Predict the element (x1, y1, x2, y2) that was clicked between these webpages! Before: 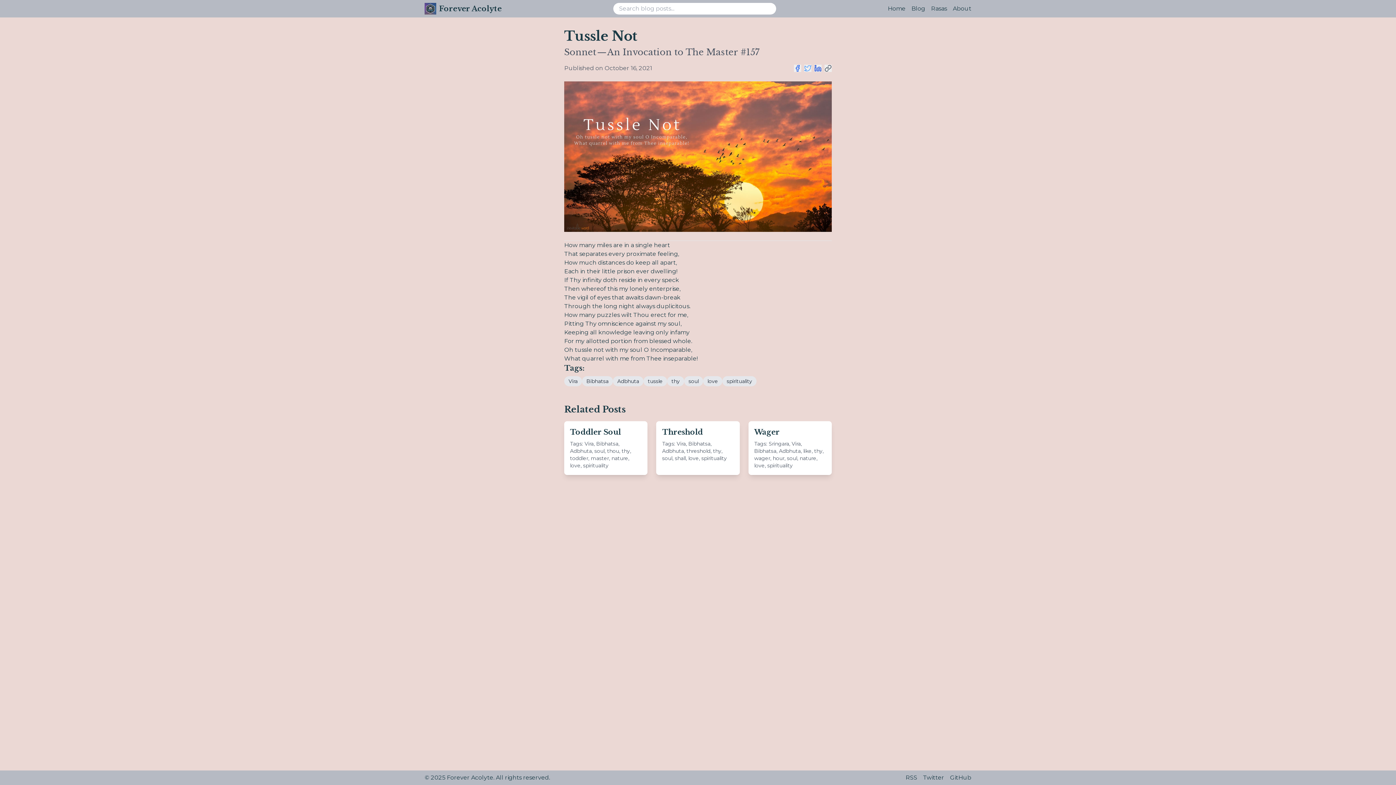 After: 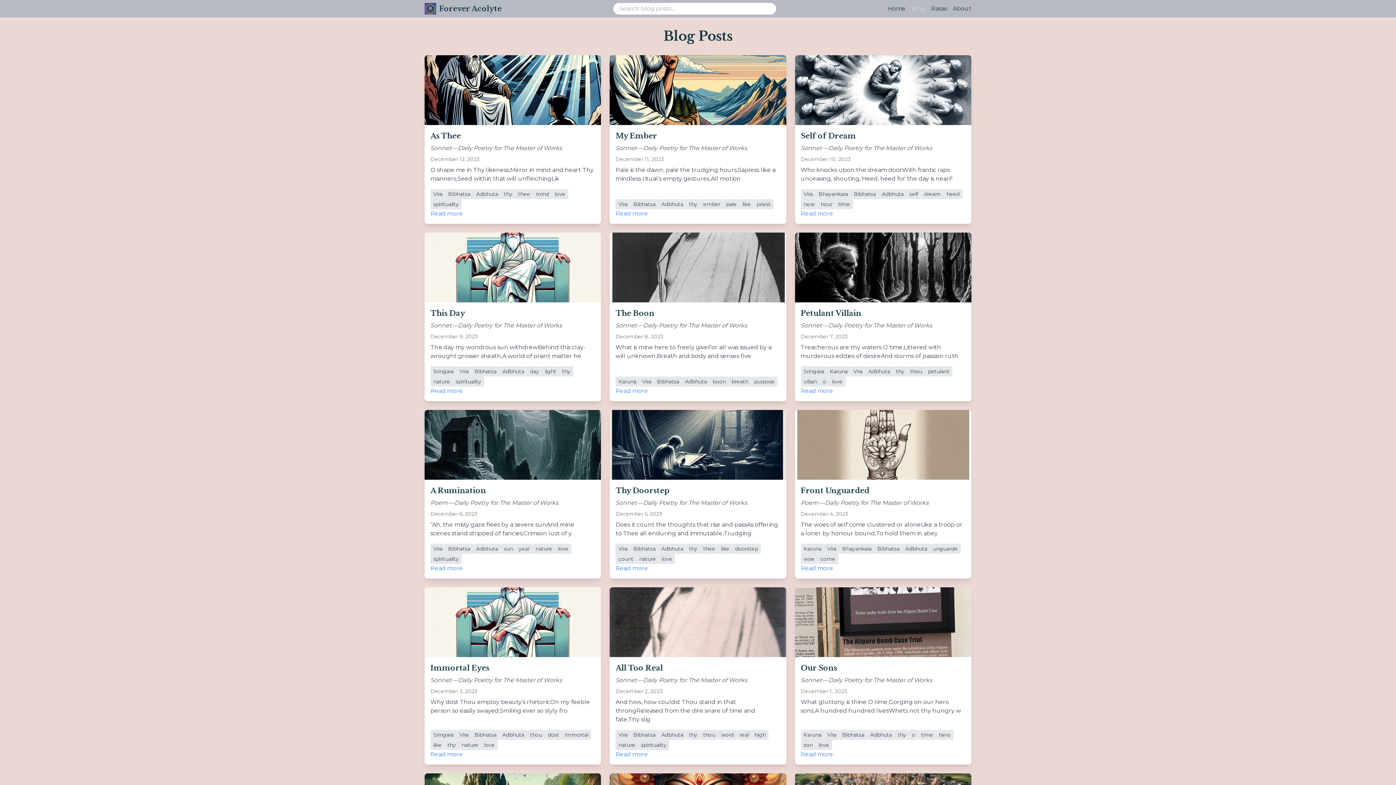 Action: bbox: (911, 4, 925, 13) label: Blog